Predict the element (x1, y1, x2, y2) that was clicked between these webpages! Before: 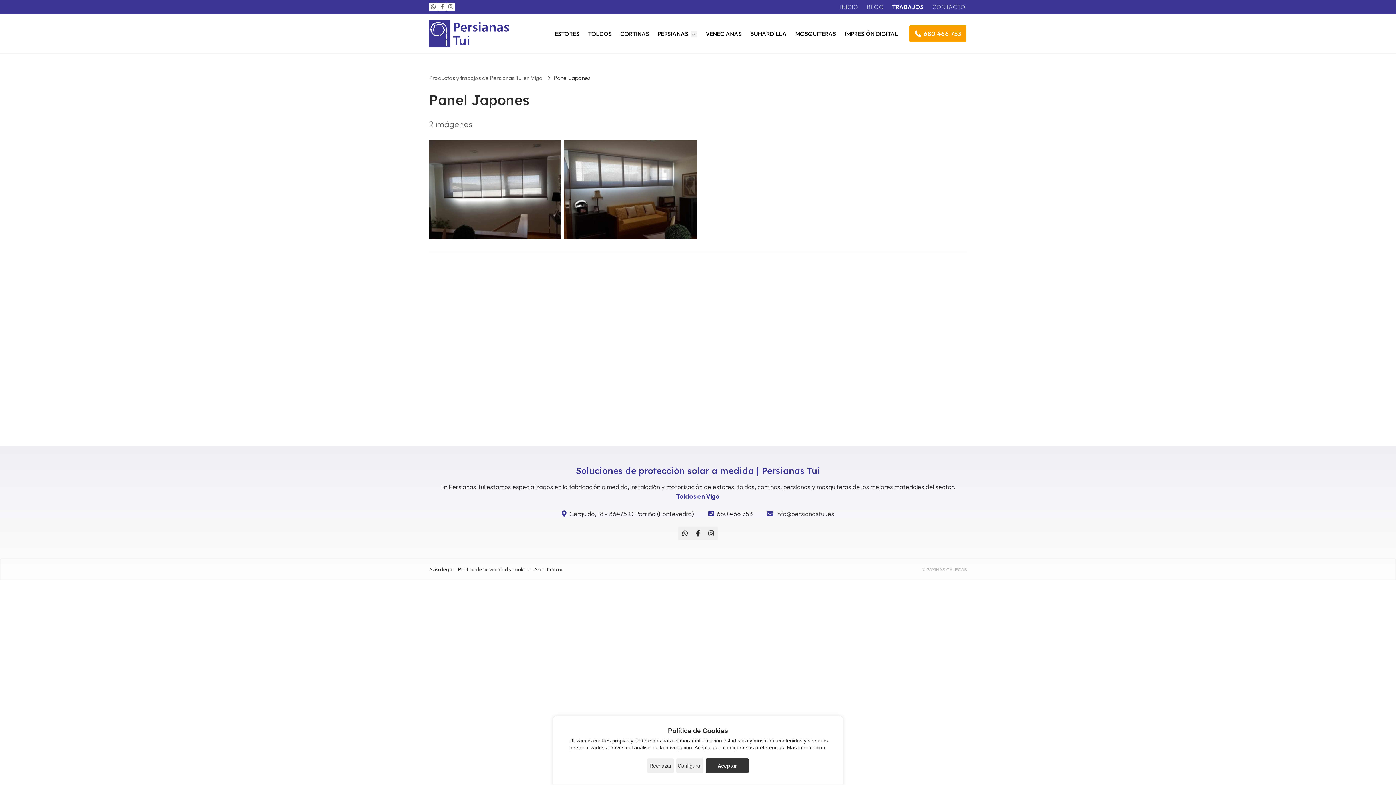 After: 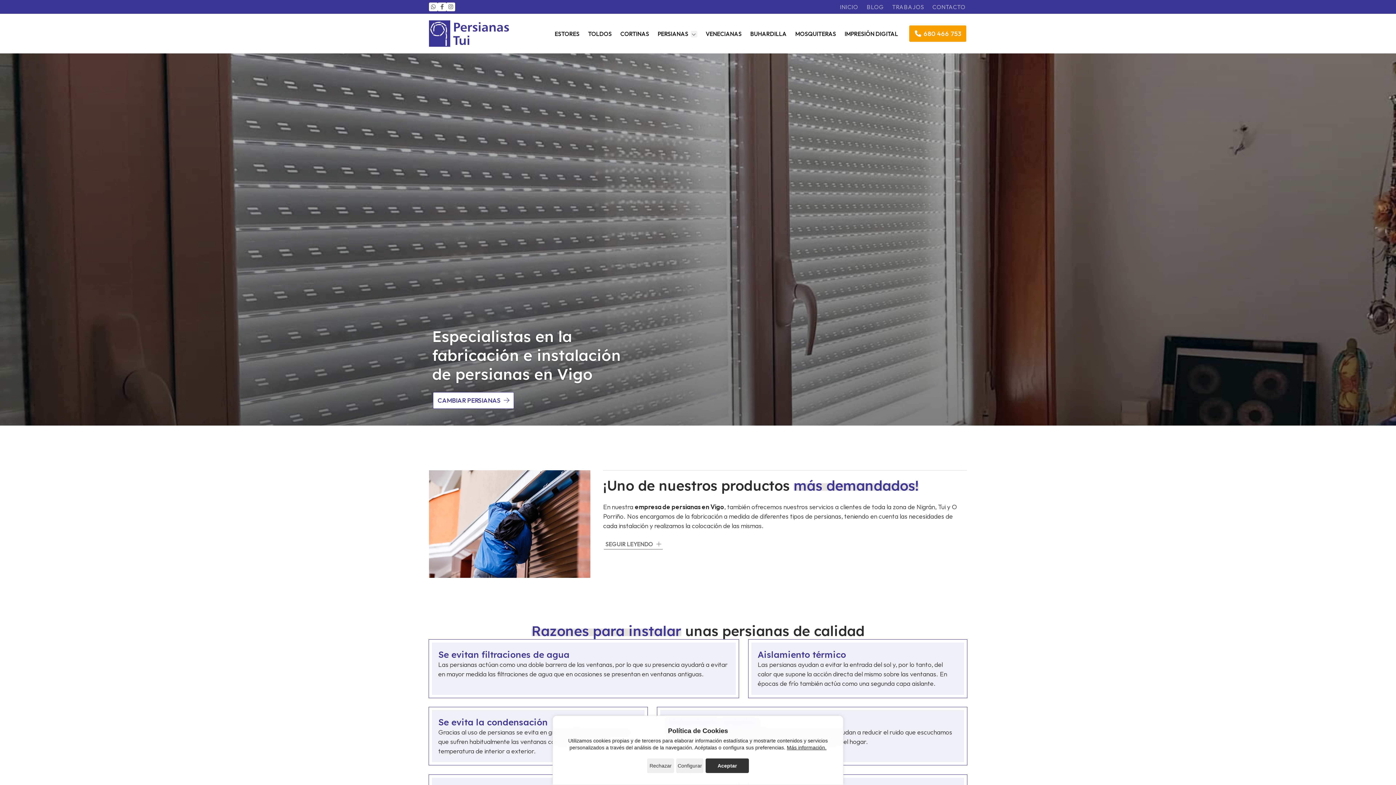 Action: label: PERSIANAS bbox: (656, 27, 698, 39)